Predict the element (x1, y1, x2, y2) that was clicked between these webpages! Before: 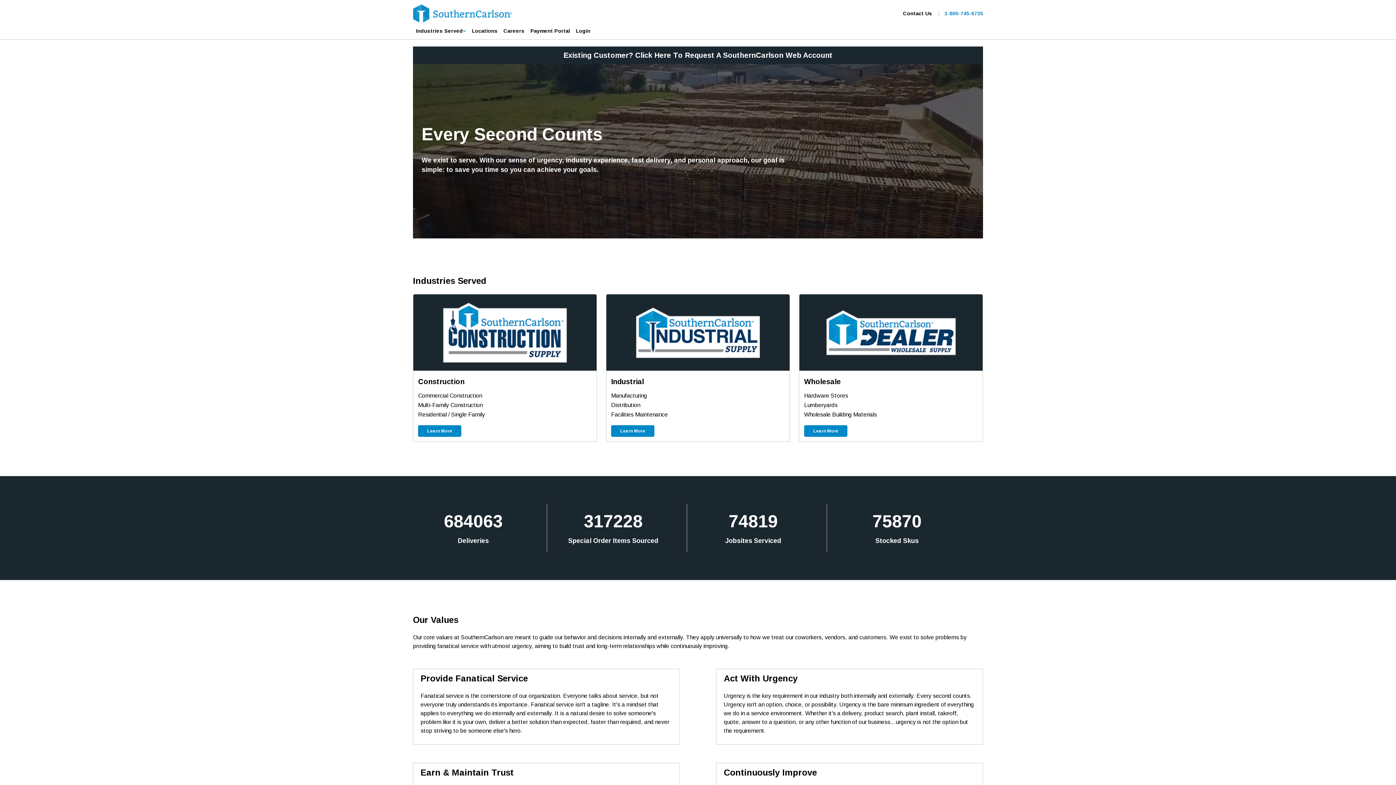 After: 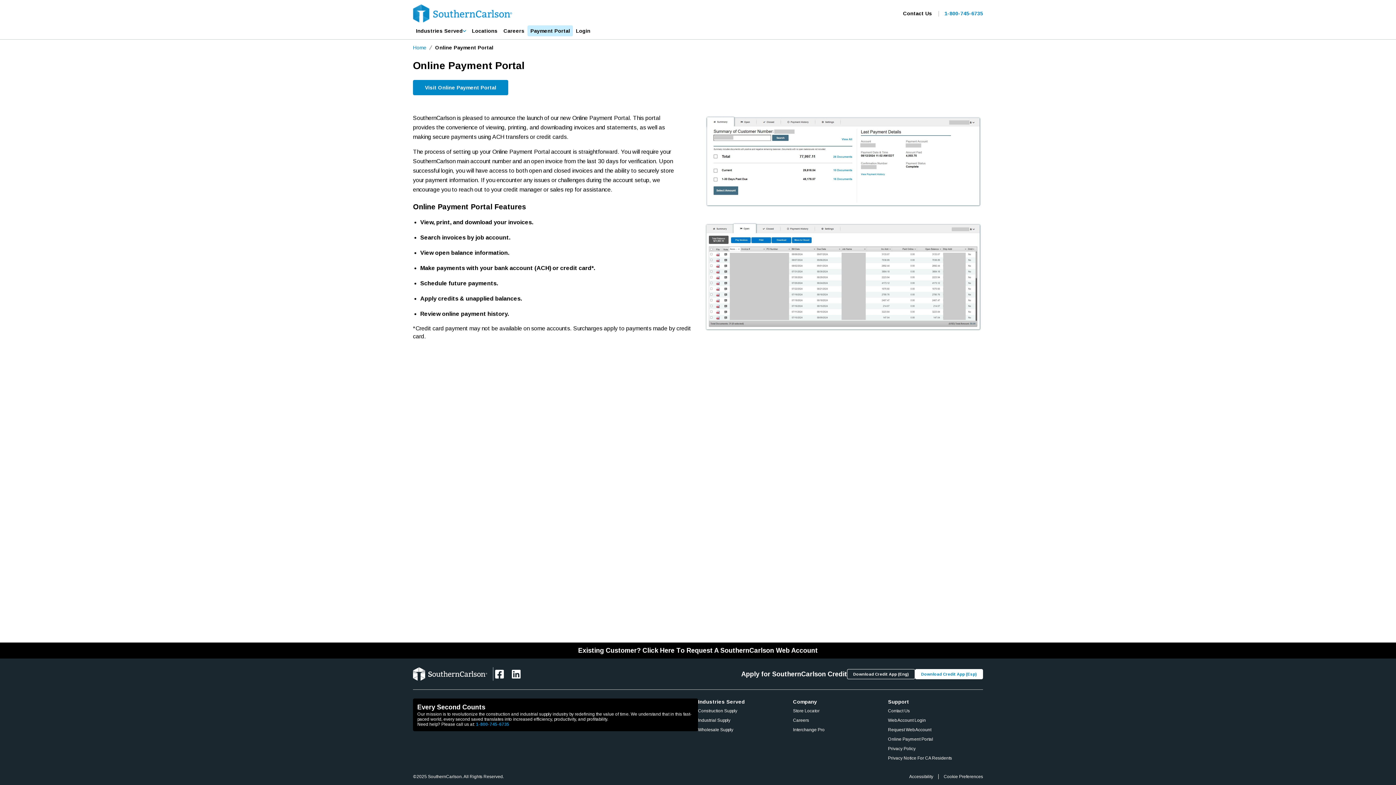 Action: bbox: (527, 25, 573, 36) label: Payment Portal